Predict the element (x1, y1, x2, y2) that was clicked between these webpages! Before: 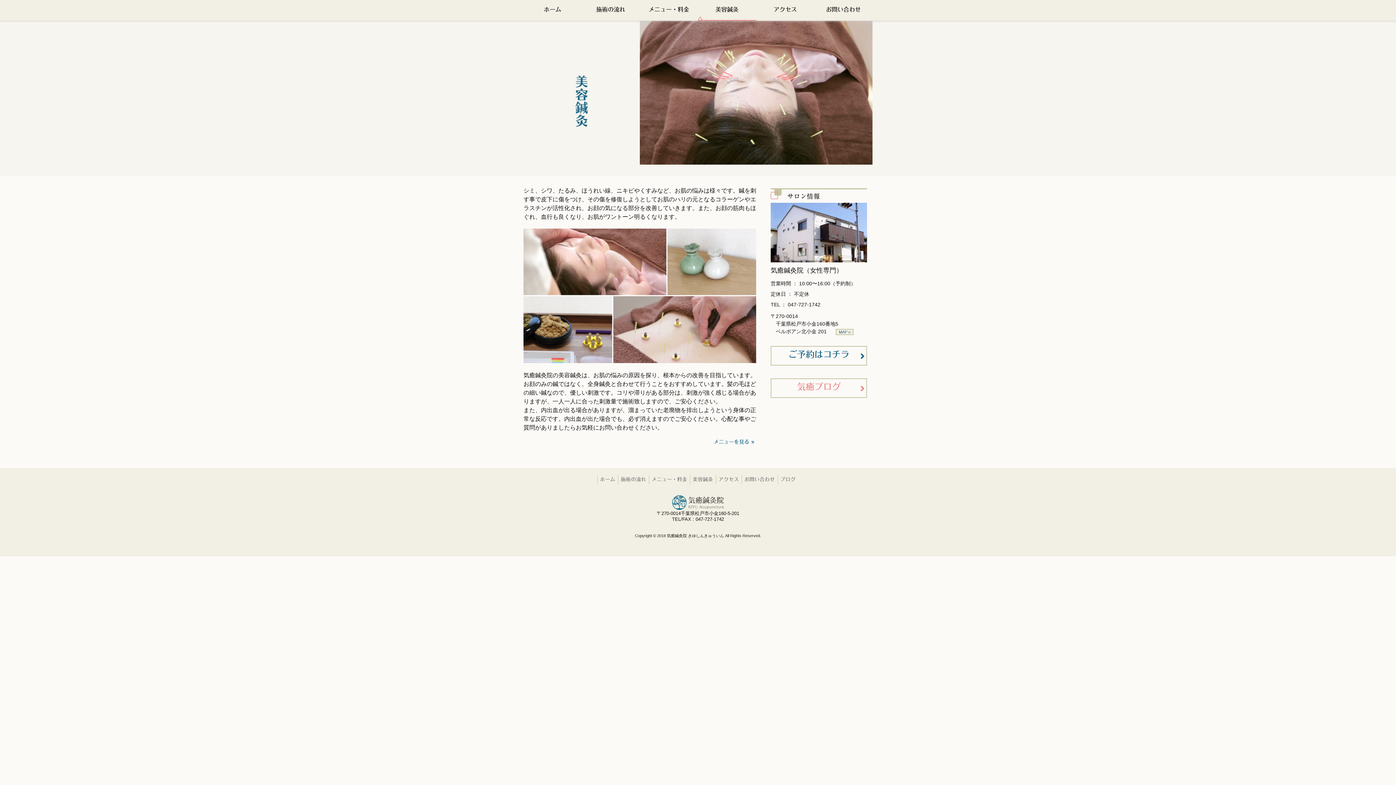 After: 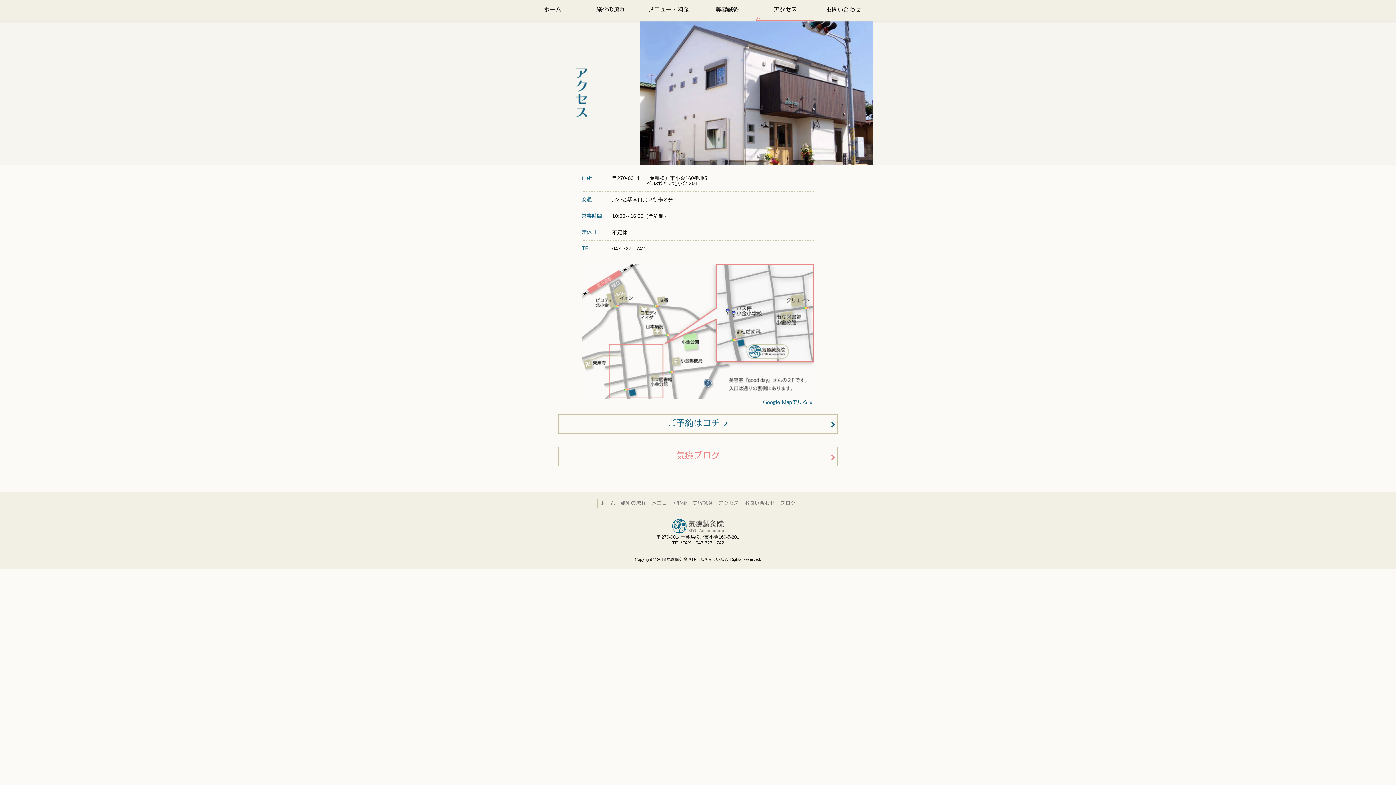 Action: label: アクセス bbox: (756, 0, 814, 20)